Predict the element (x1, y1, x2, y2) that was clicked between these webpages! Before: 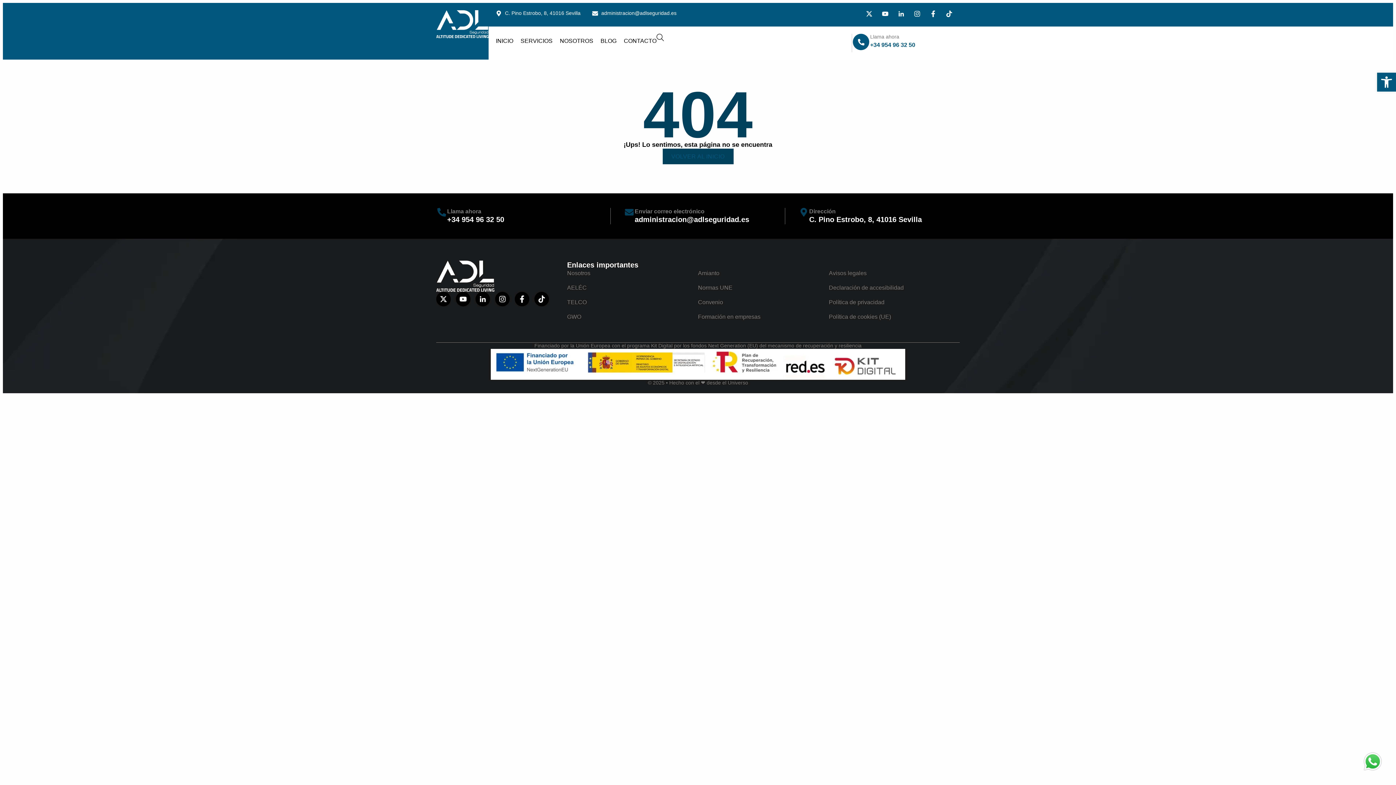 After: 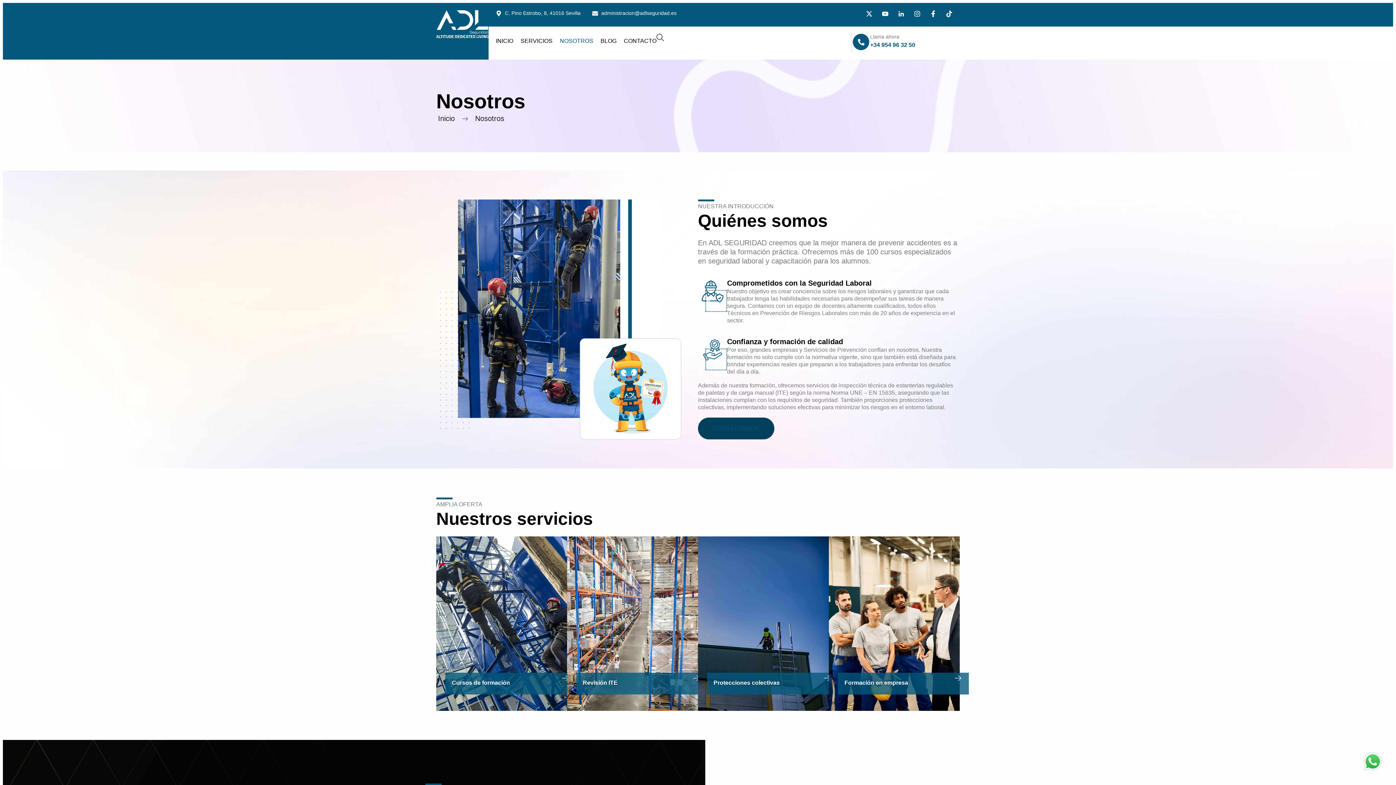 Action: label: NOSOTROS bbox: (560, 33, 593, 48)